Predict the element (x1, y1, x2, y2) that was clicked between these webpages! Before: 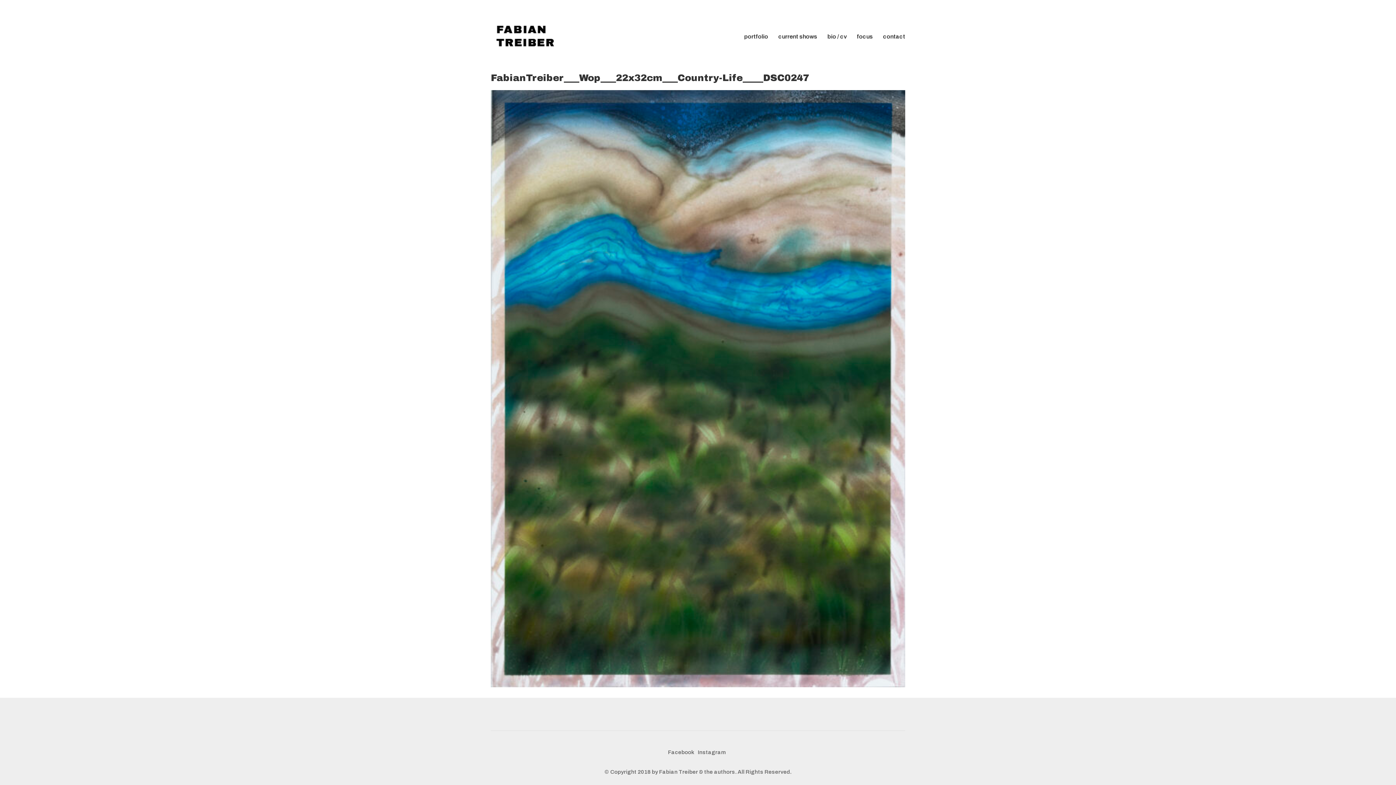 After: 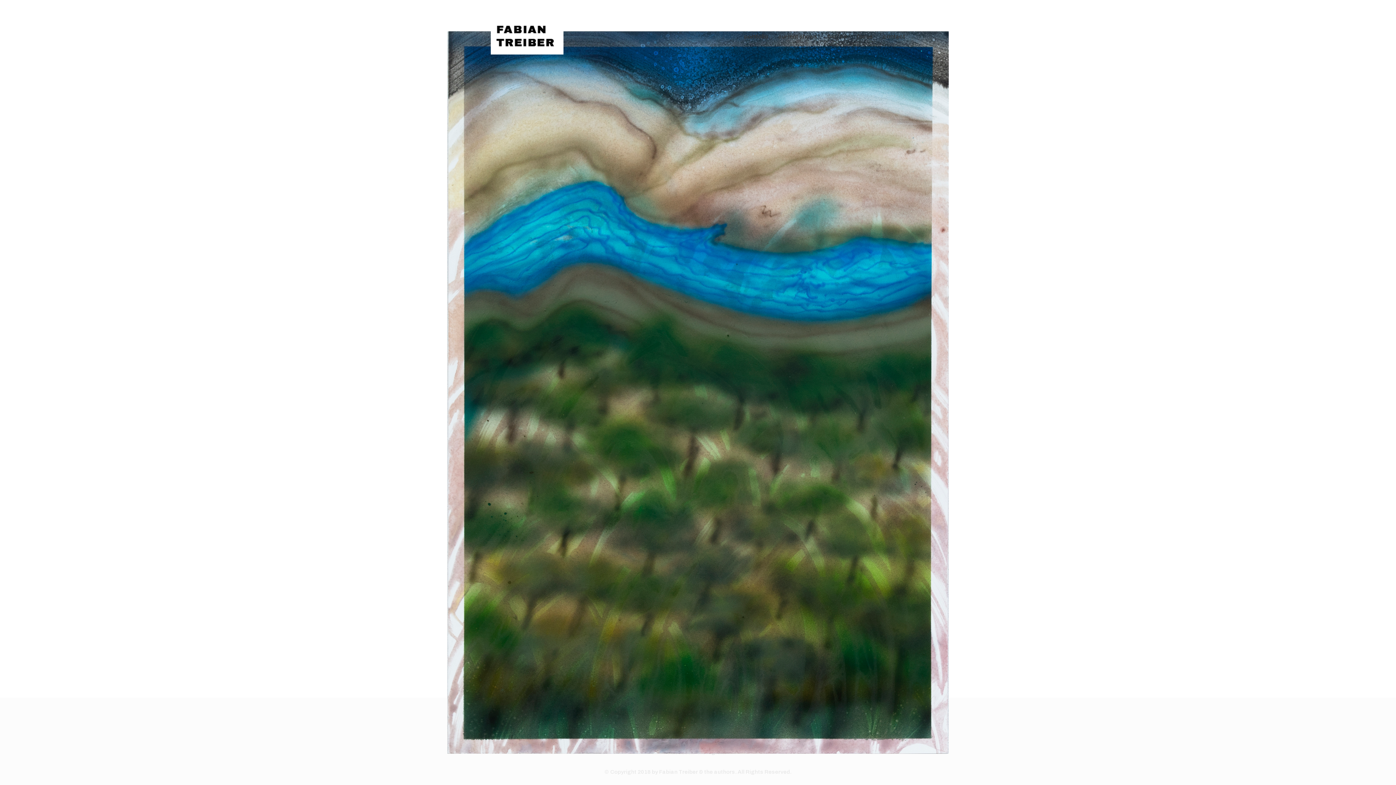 Action: bbox: (490, 90, 905, 687)